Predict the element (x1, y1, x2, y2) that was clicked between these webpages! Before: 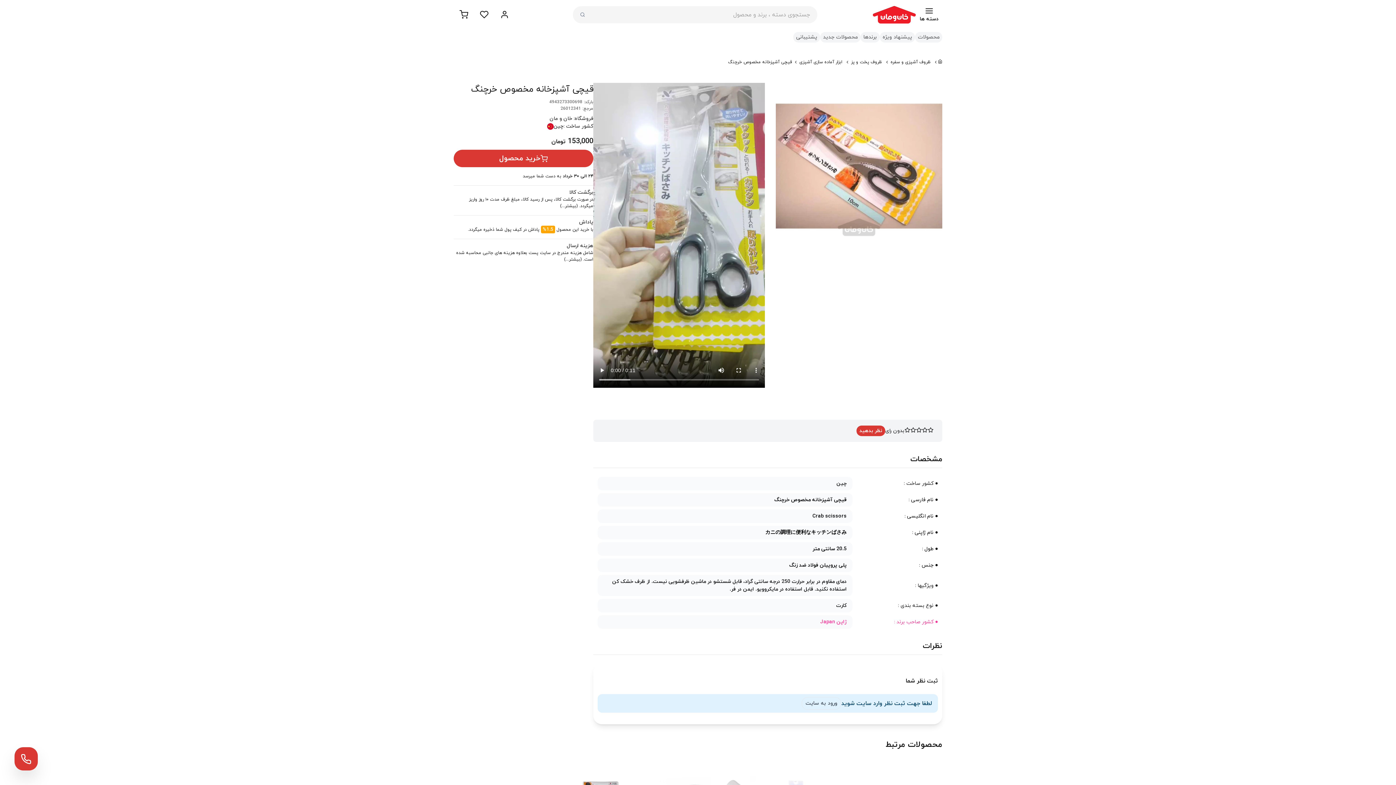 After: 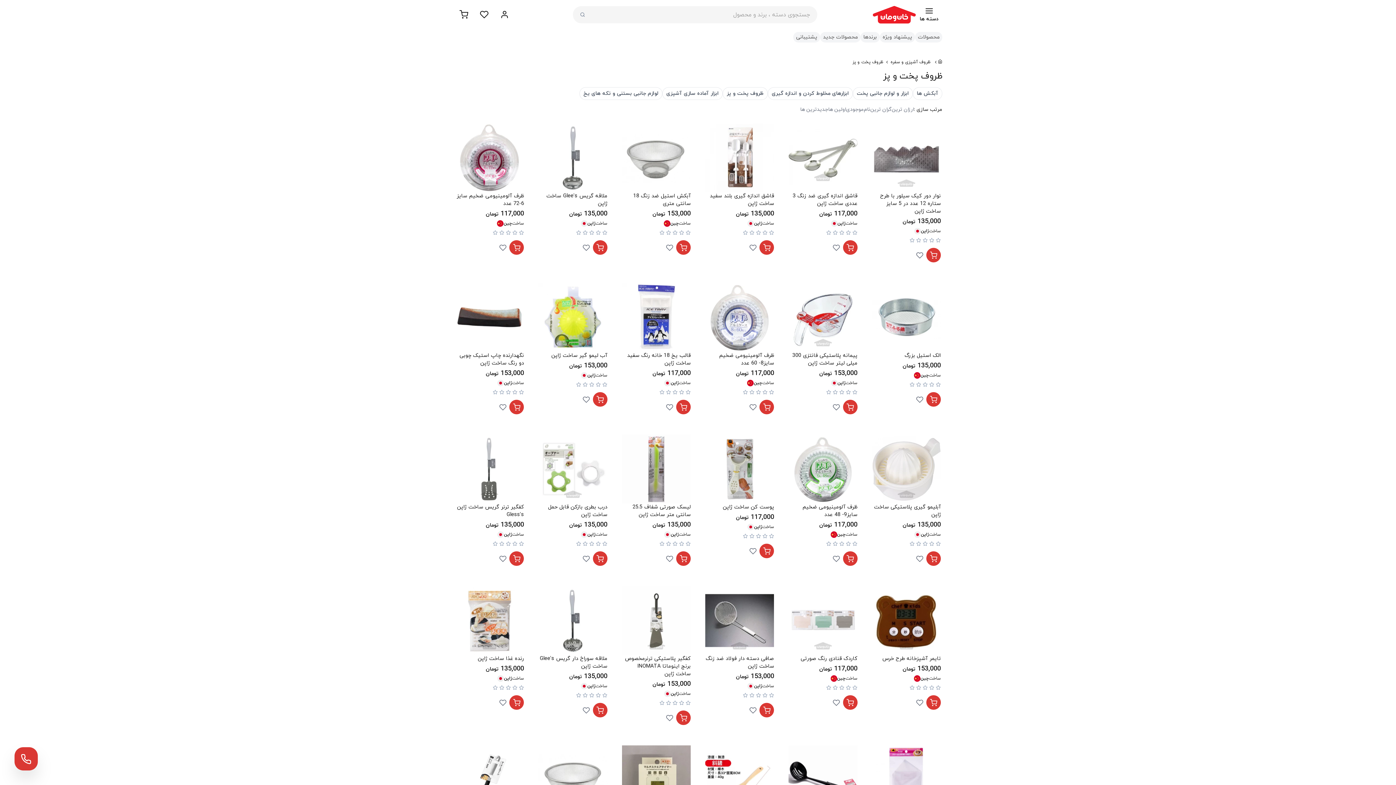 Action: label: ظروف پخت و پز bbox: (851, 58, 882, 65)